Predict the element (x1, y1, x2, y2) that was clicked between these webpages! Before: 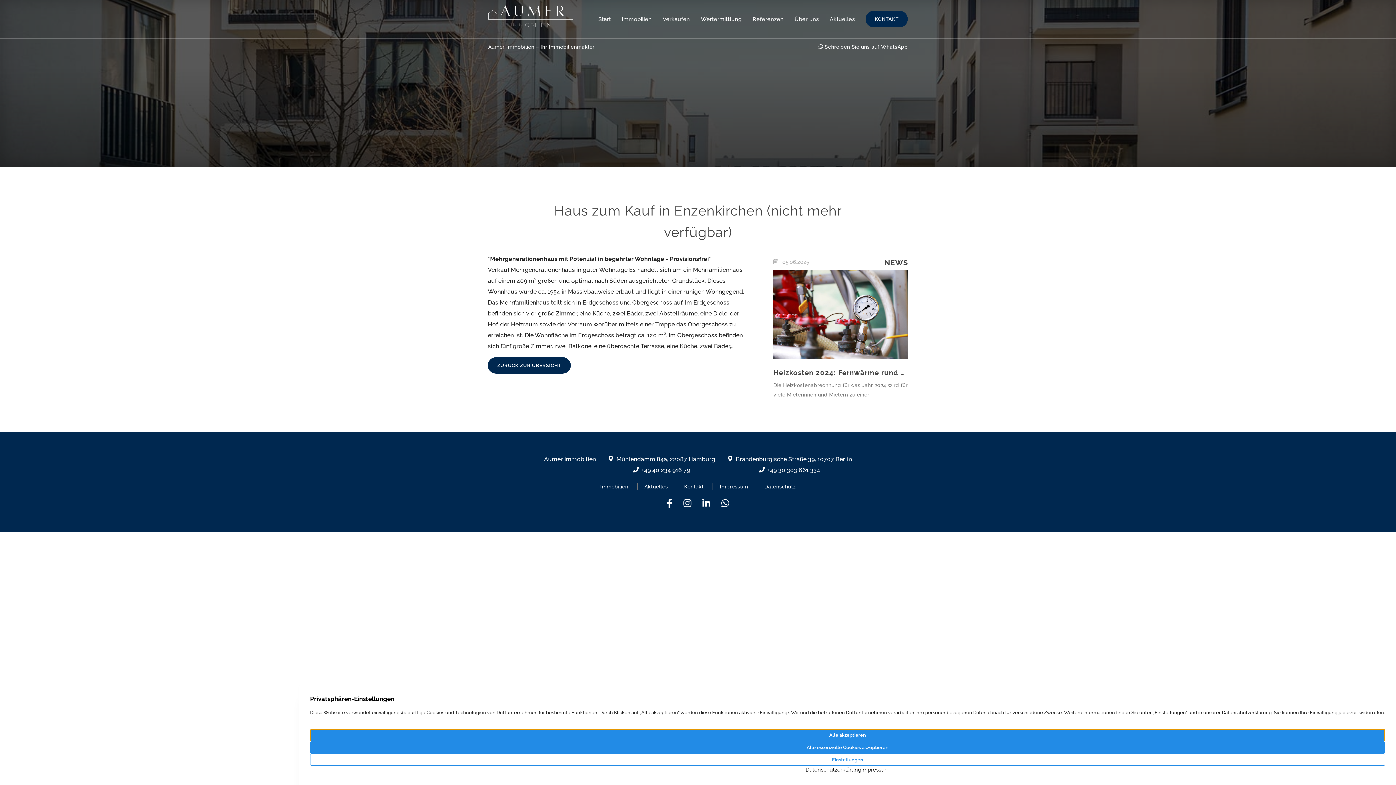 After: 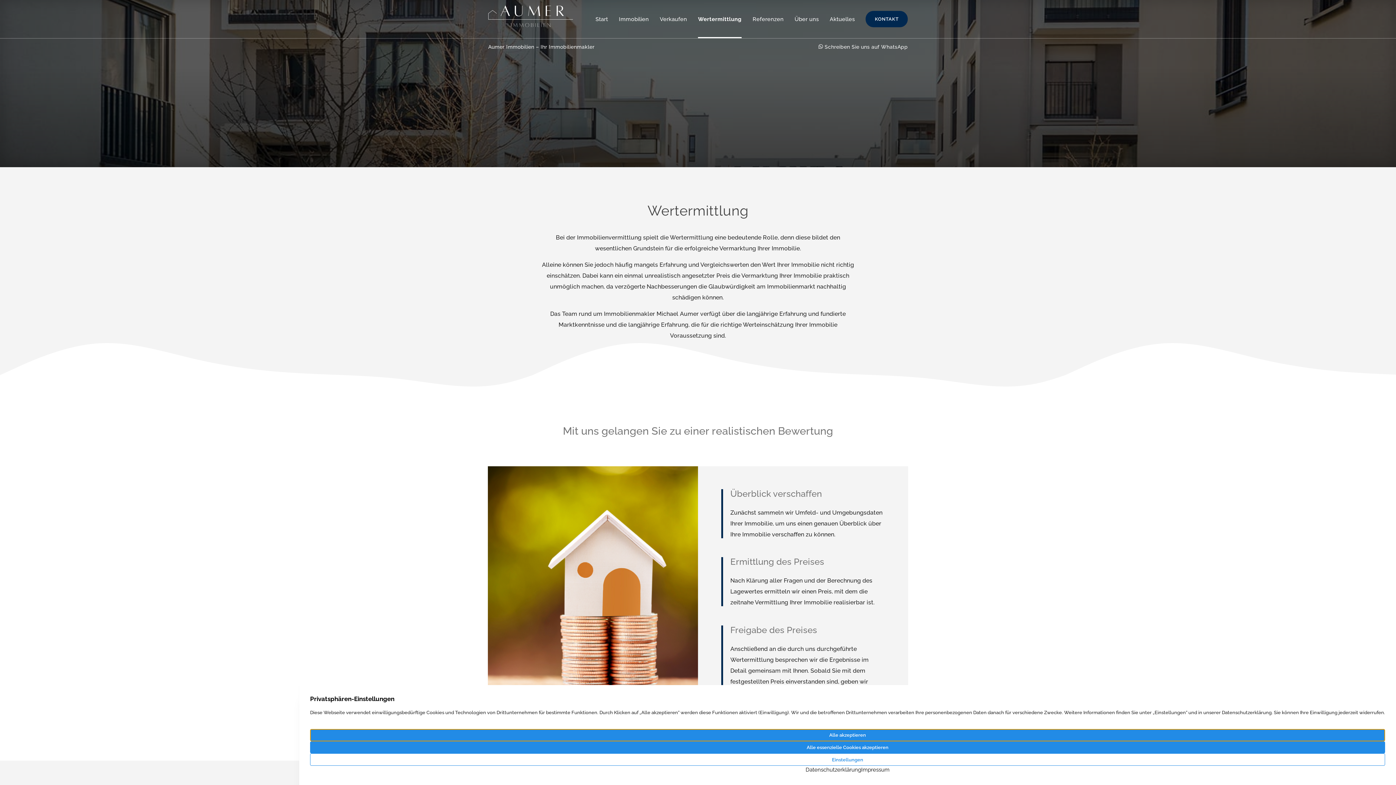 Action: bbox: (695, 10, 747, 27) label: Wertermittlung